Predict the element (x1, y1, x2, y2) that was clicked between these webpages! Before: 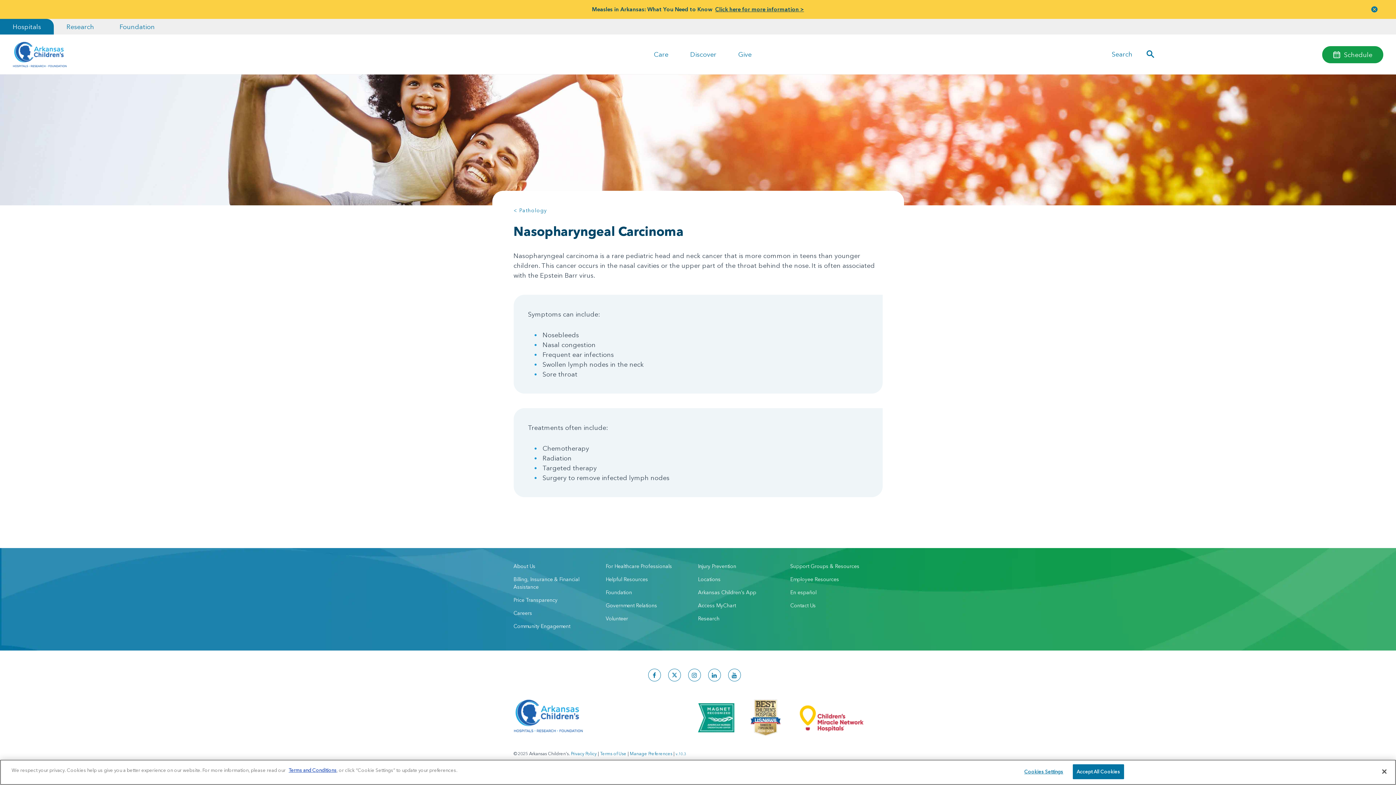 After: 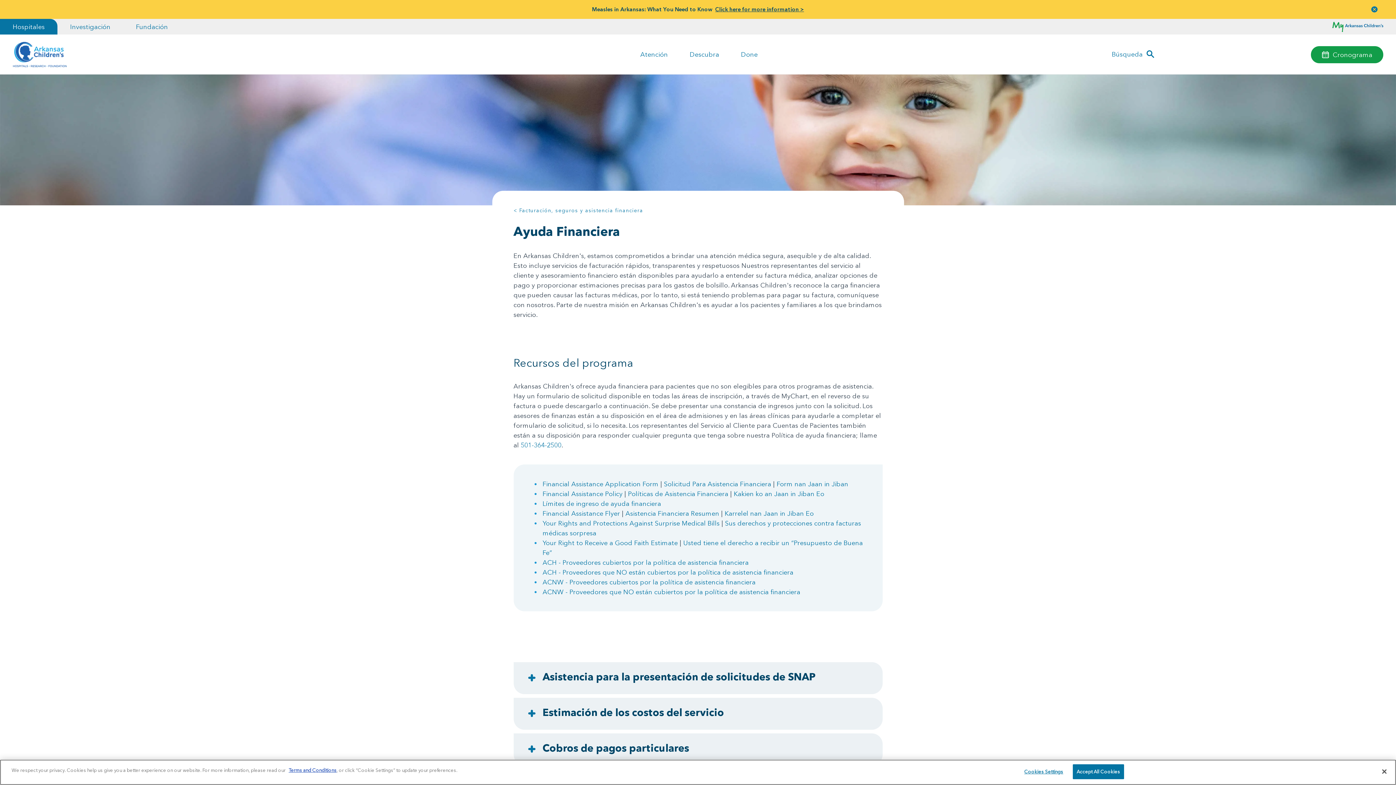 Action: bbox: (513, 596, 557, 604) label: Price Transparency